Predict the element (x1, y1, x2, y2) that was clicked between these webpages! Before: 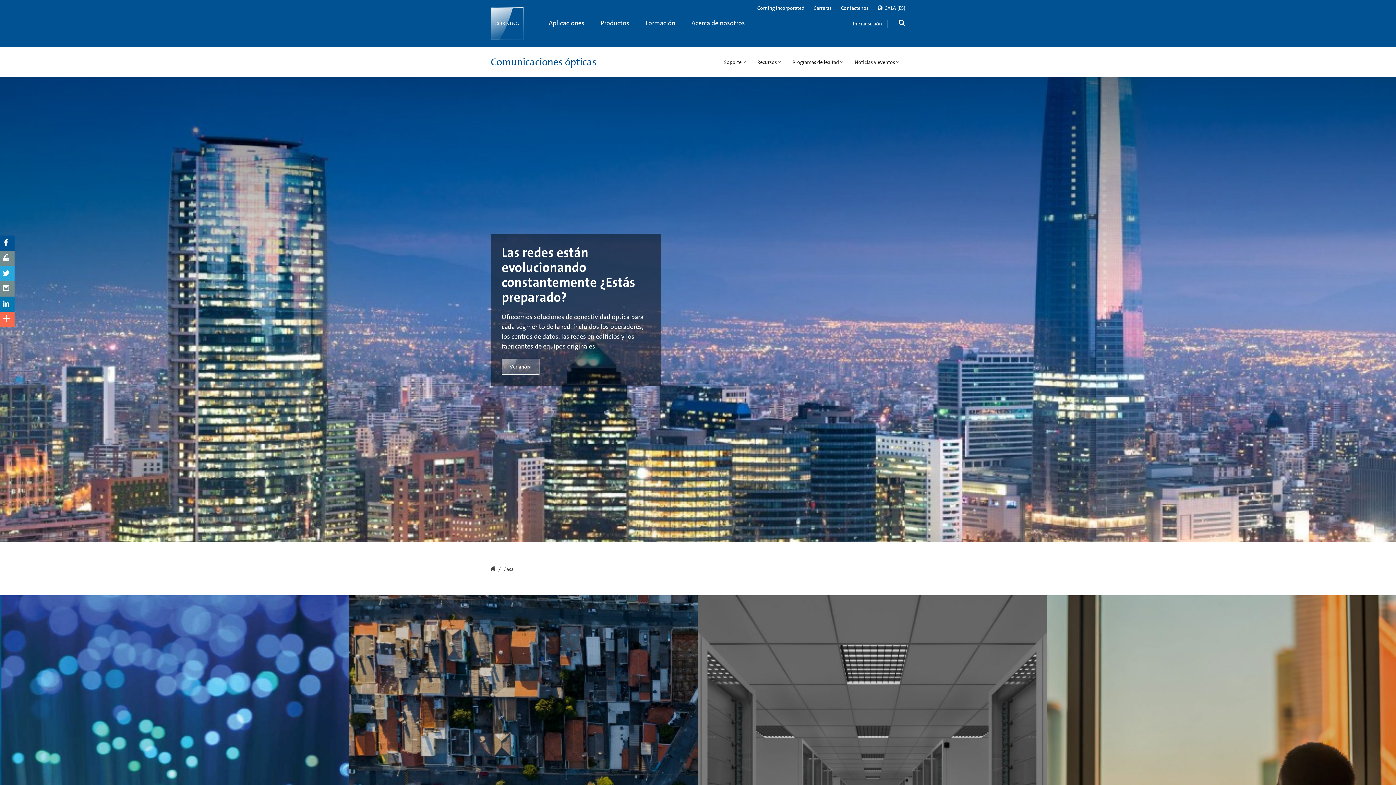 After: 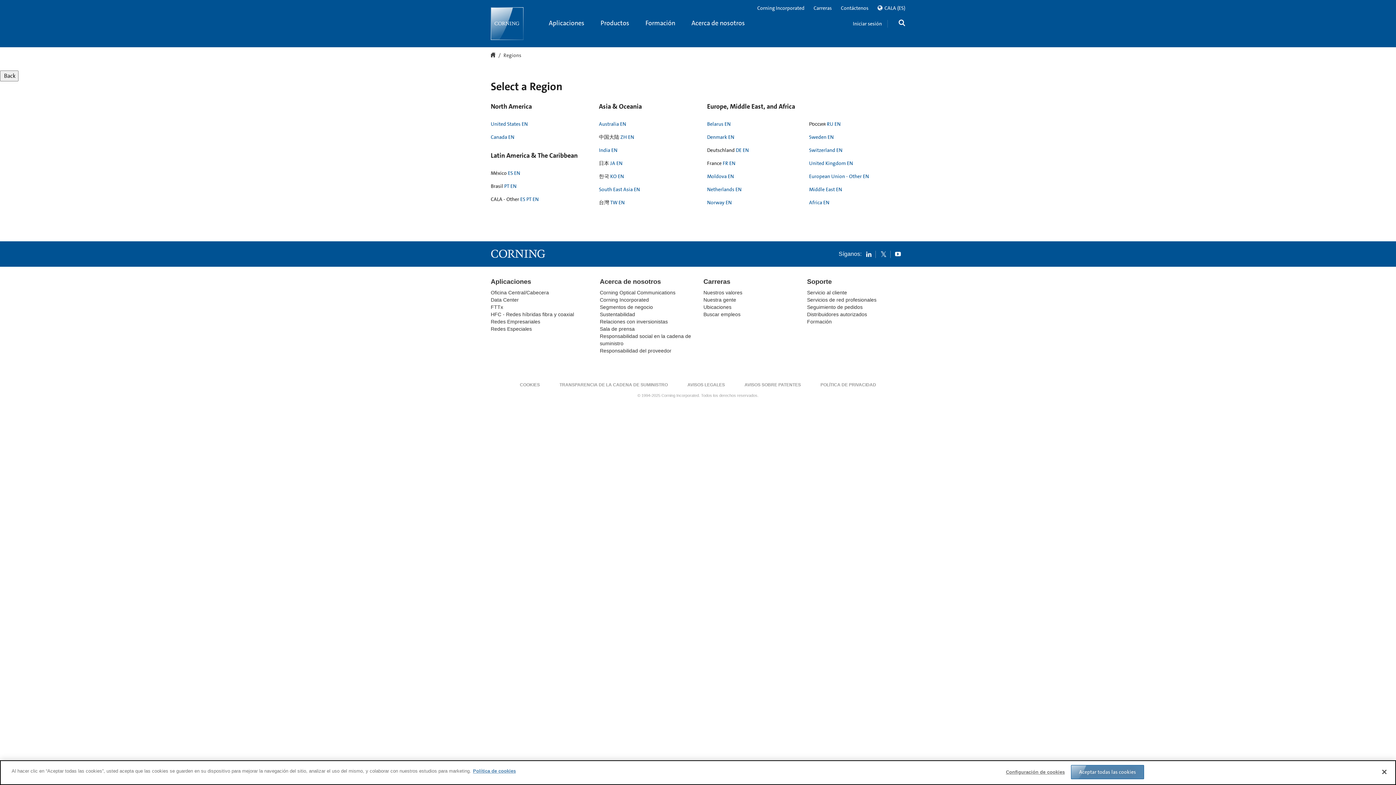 Action: label:  CALA (ES) bbox: (877, 4, 905, 12)